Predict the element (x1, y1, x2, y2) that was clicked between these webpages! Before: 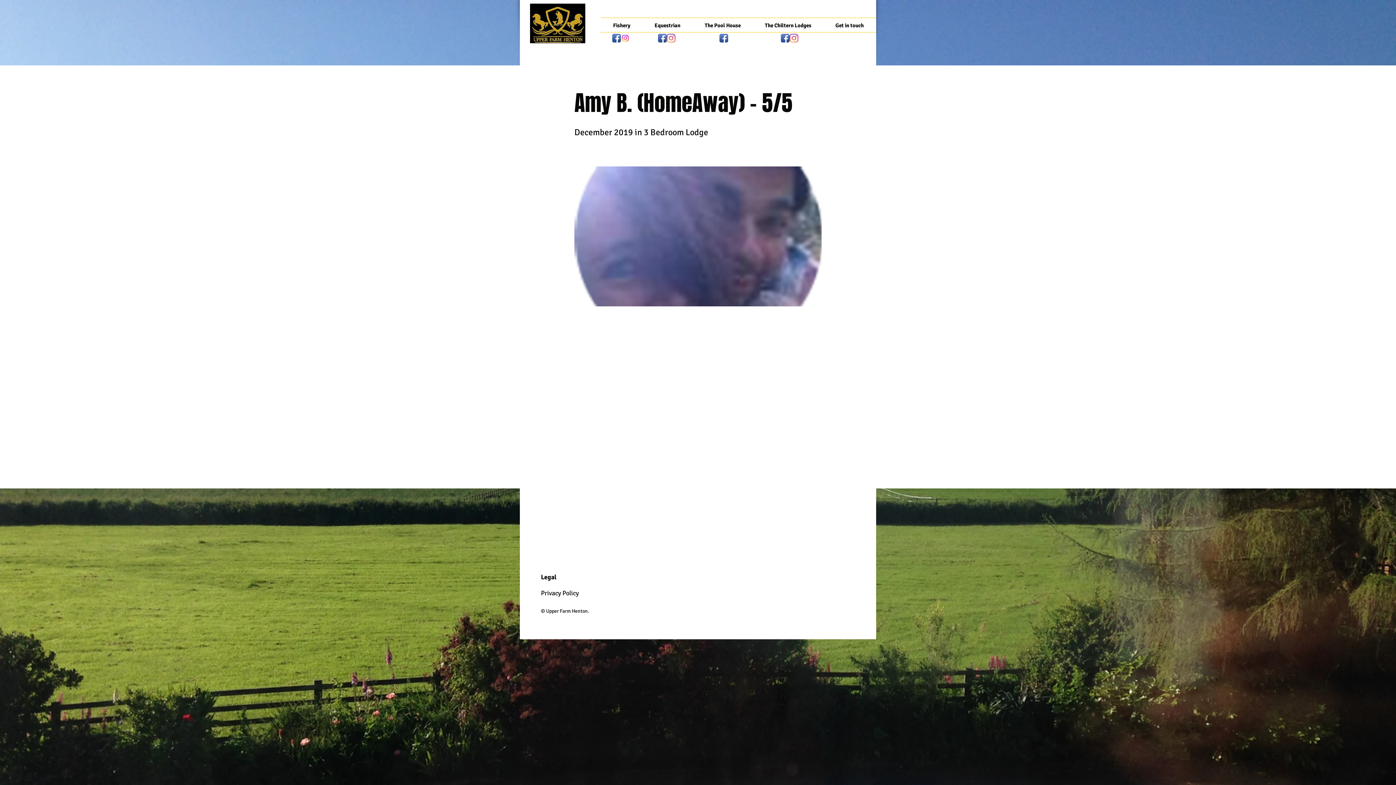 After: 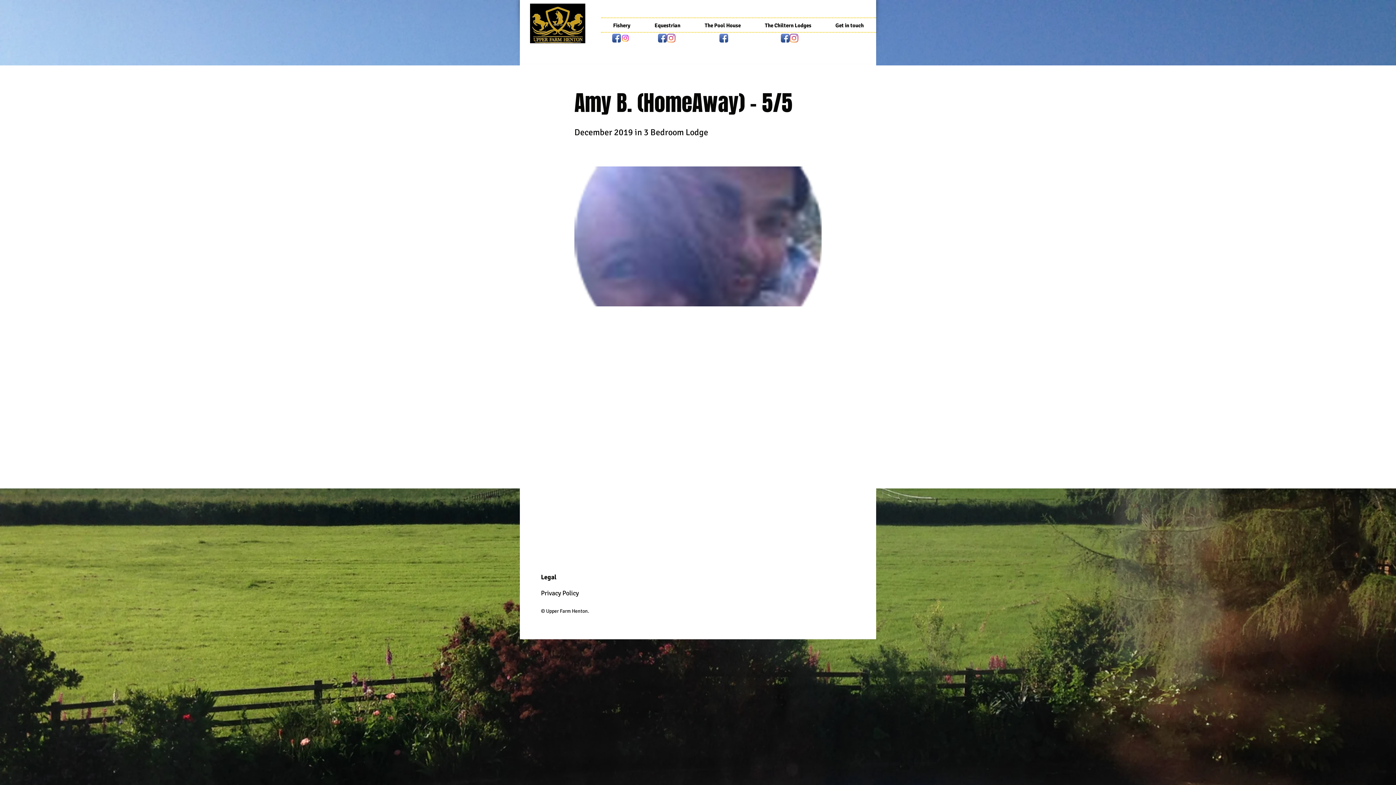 Action: bbox: (781, 33, 789, 42) label: Facebook App Icon